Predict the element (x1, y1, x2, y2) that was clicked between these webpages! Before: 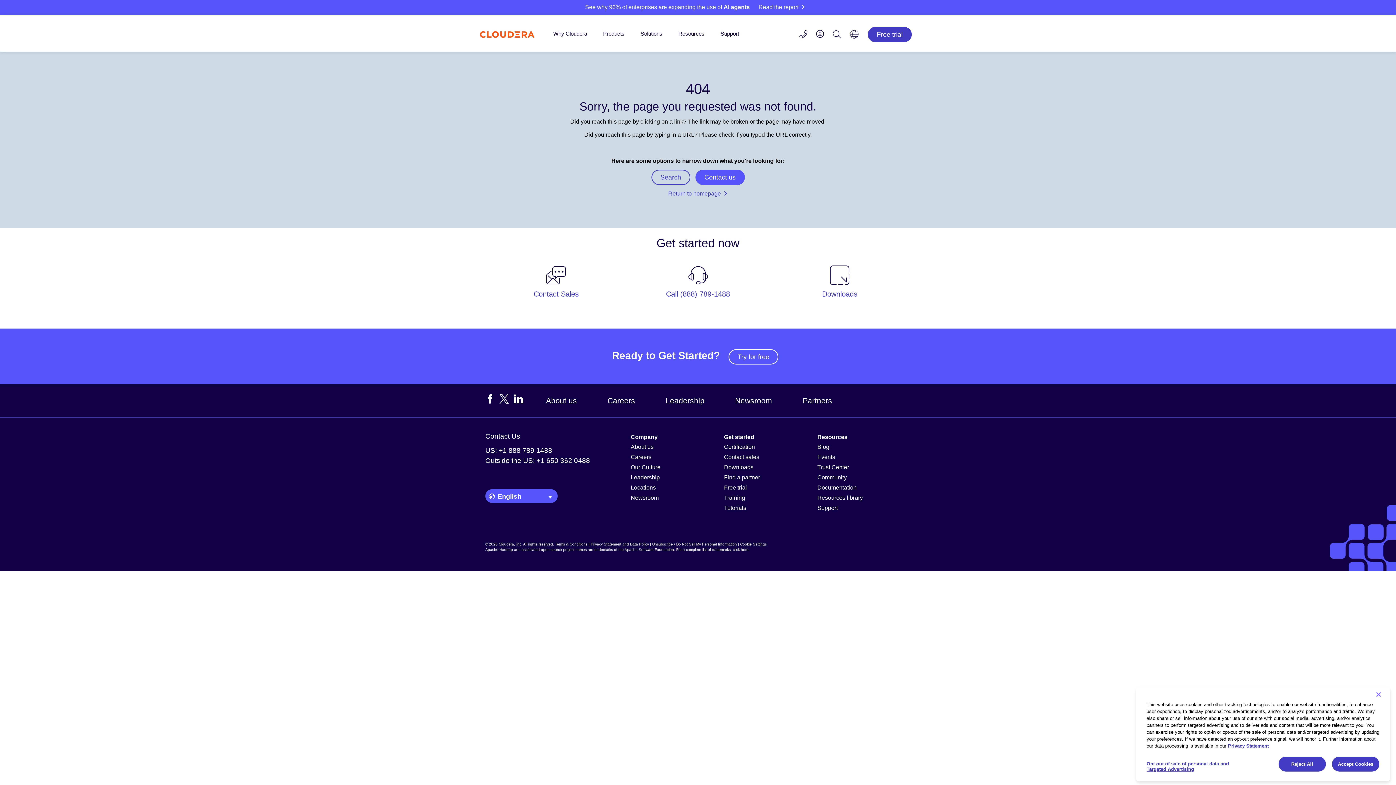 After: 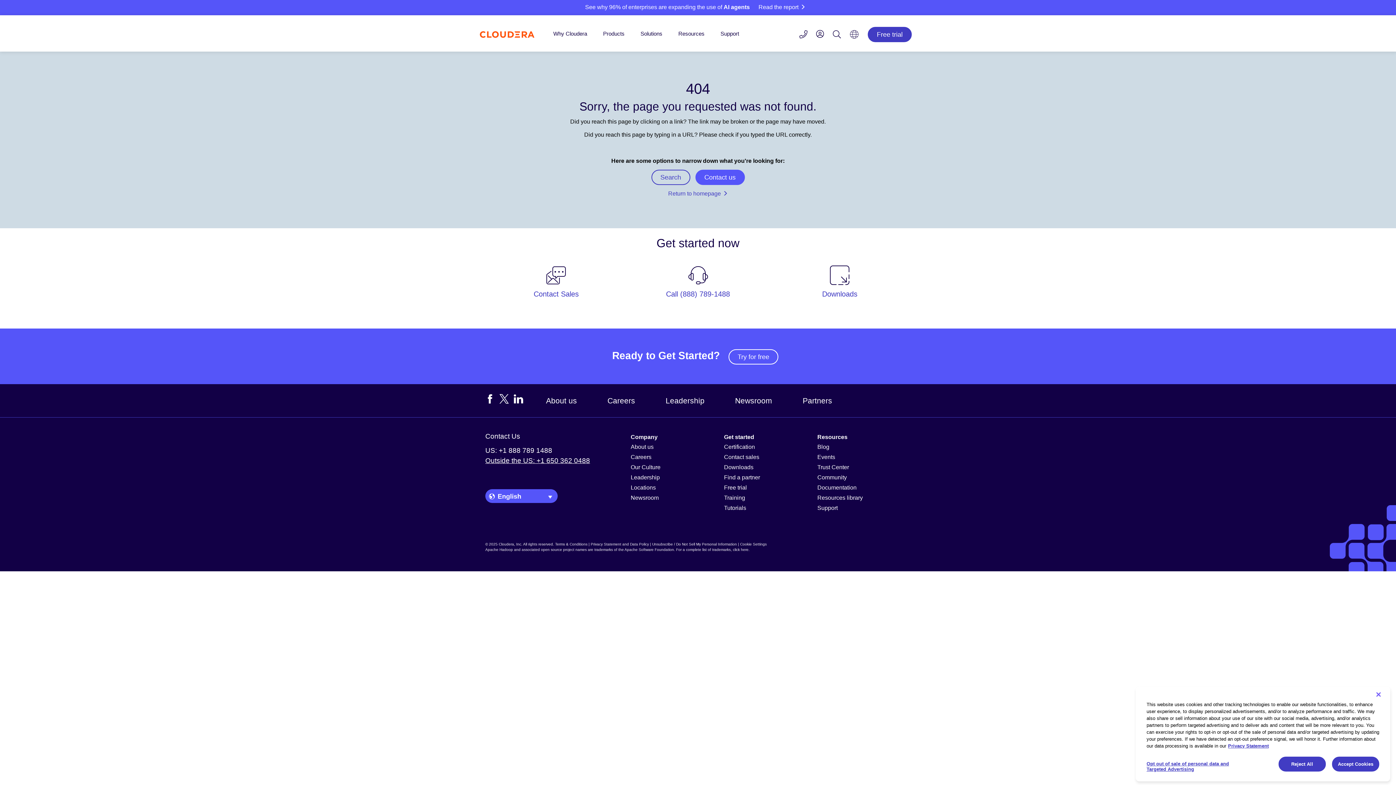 Action: label: Outside the US: +1 650 362 0488 bbox: (485, 457, 590, 464)